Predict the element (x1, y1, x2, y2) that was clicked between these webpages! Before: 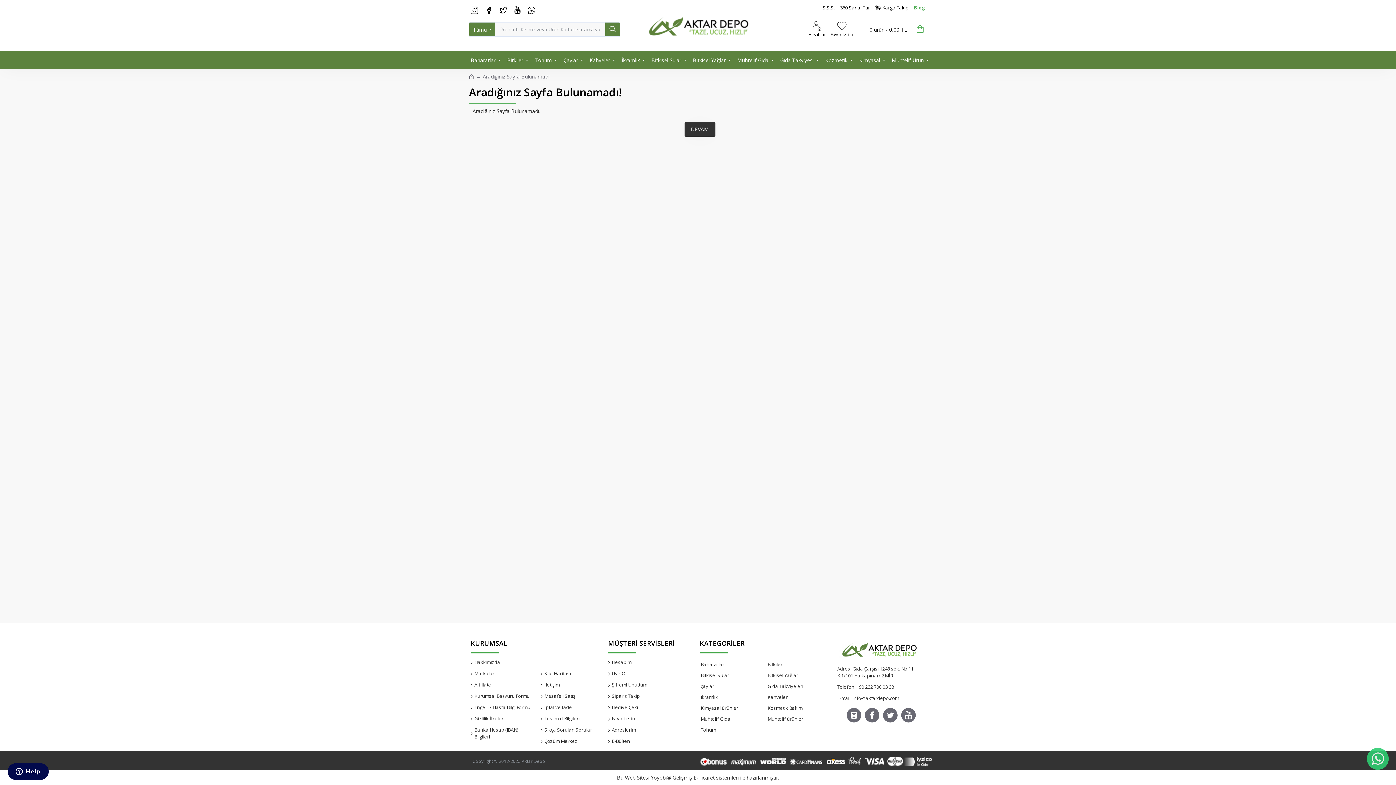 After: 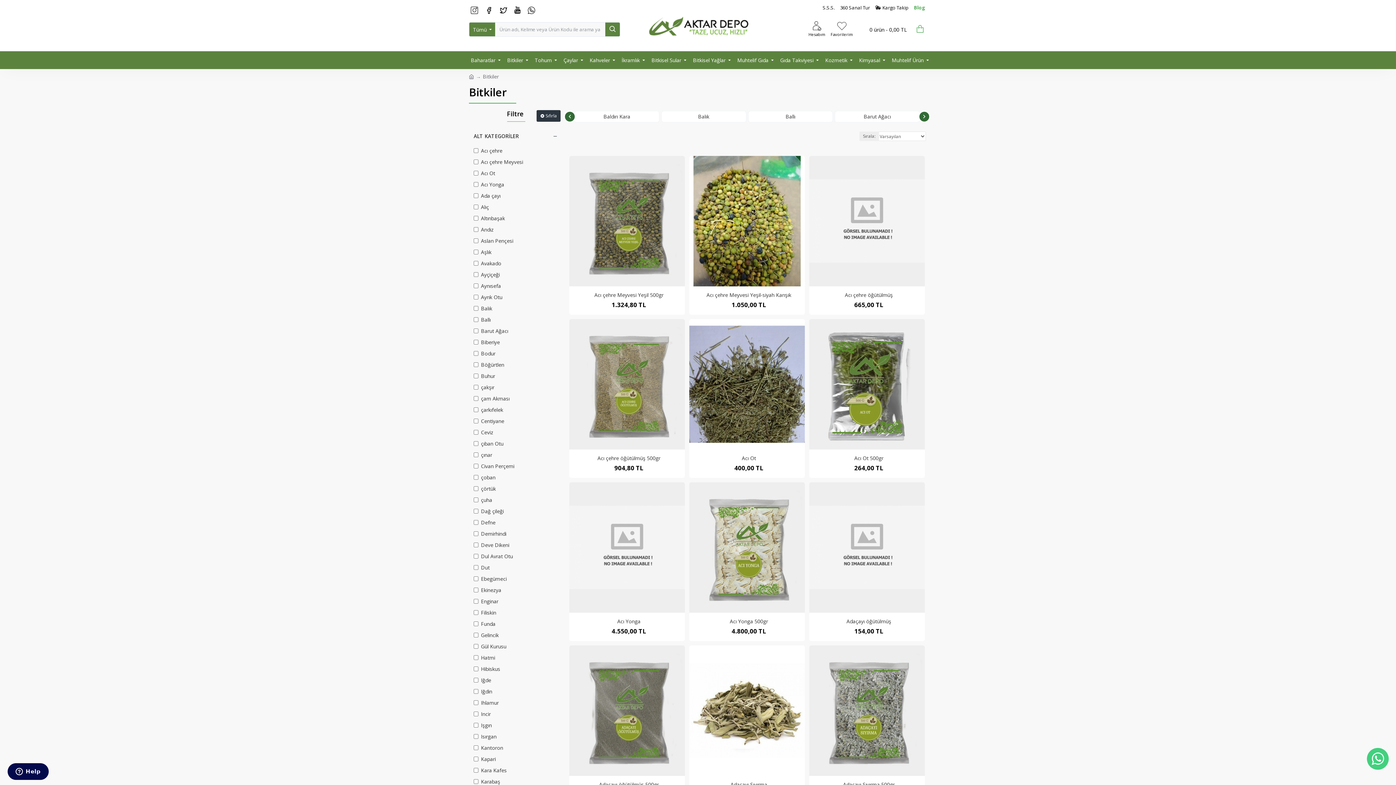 Action: bbox: (767, 661, 782, 668) label: Bitkiler